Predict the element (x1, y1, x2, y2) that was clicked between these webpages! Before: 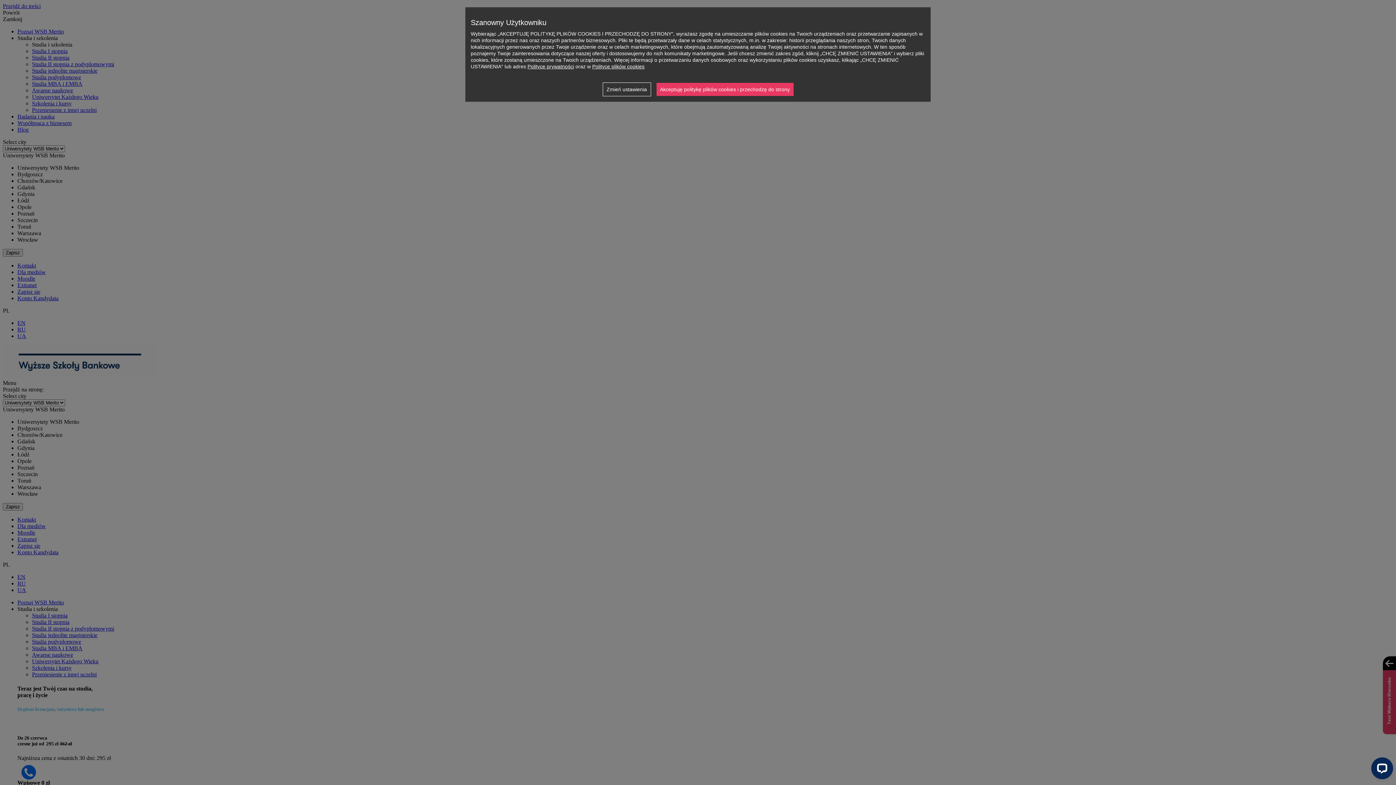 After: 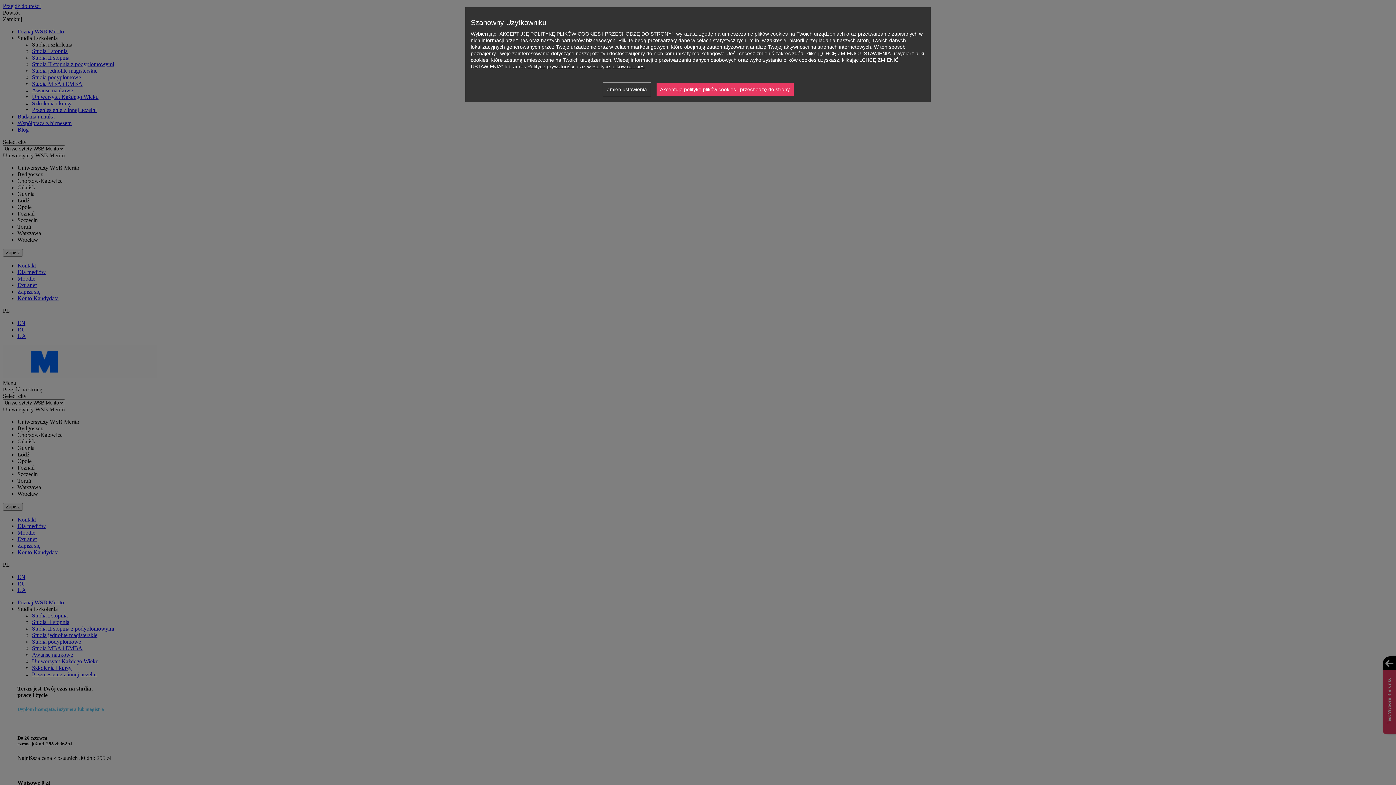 Action: bbox: (592, 63, 644, 69) label: Polityce plików cookies